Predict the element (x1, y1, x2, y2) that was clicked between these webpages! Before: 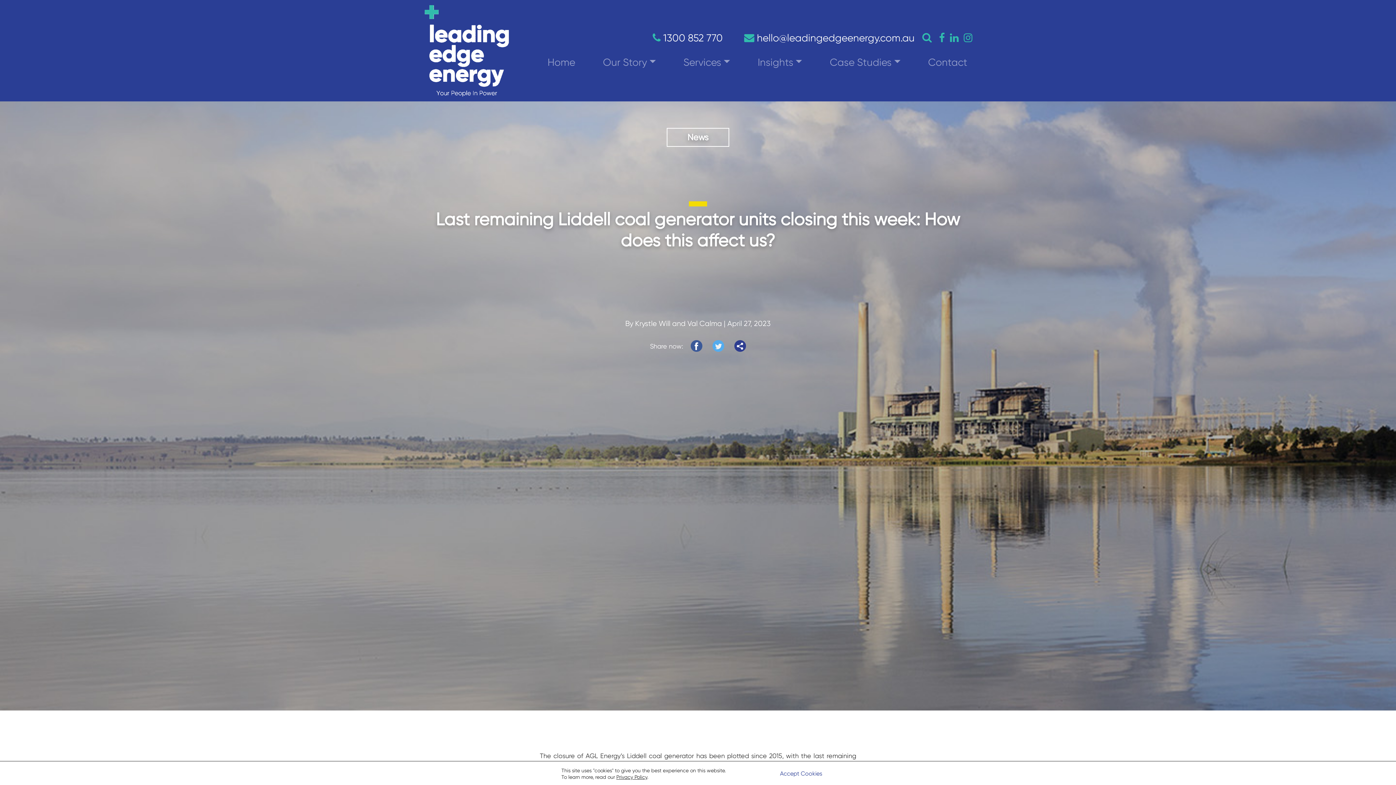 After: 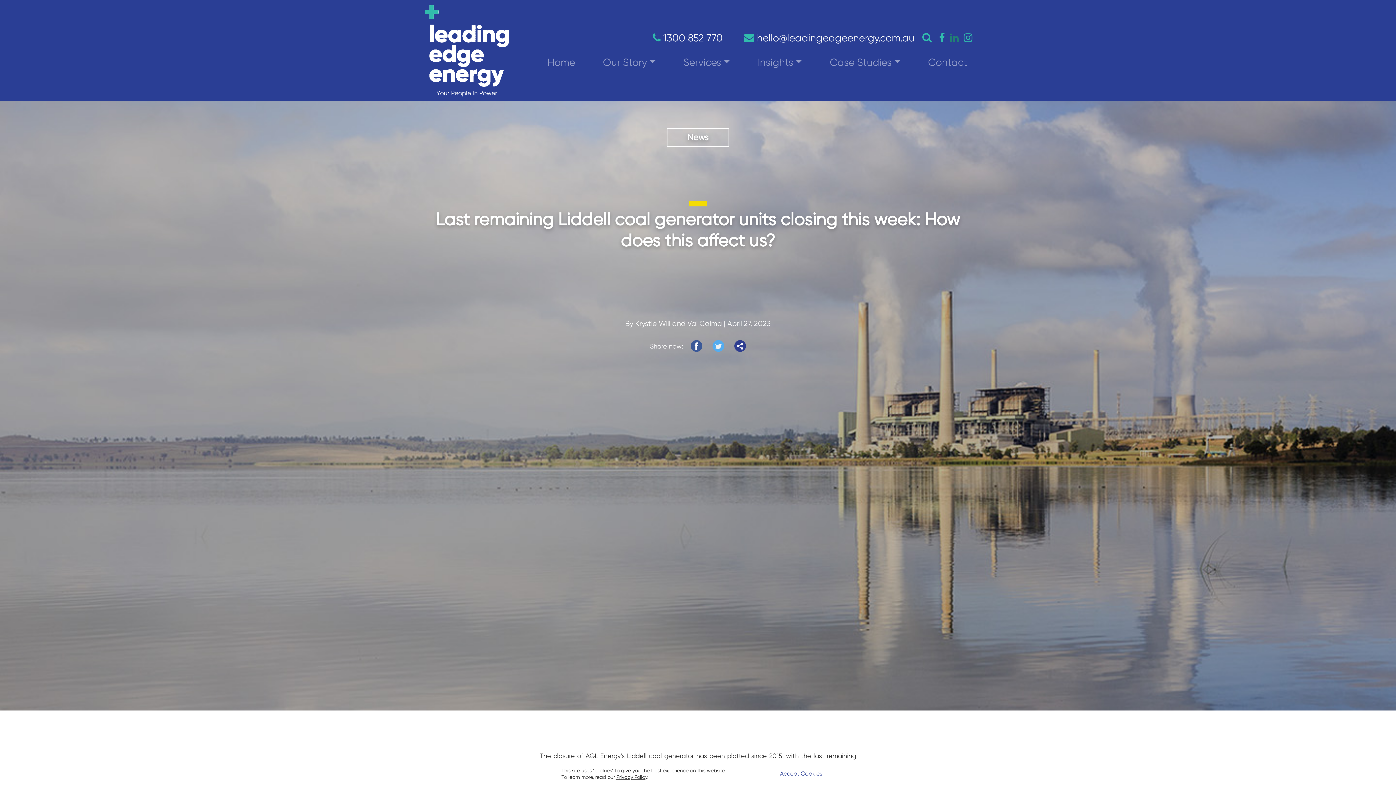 Action: bbox: (950, 31, 958, 43)